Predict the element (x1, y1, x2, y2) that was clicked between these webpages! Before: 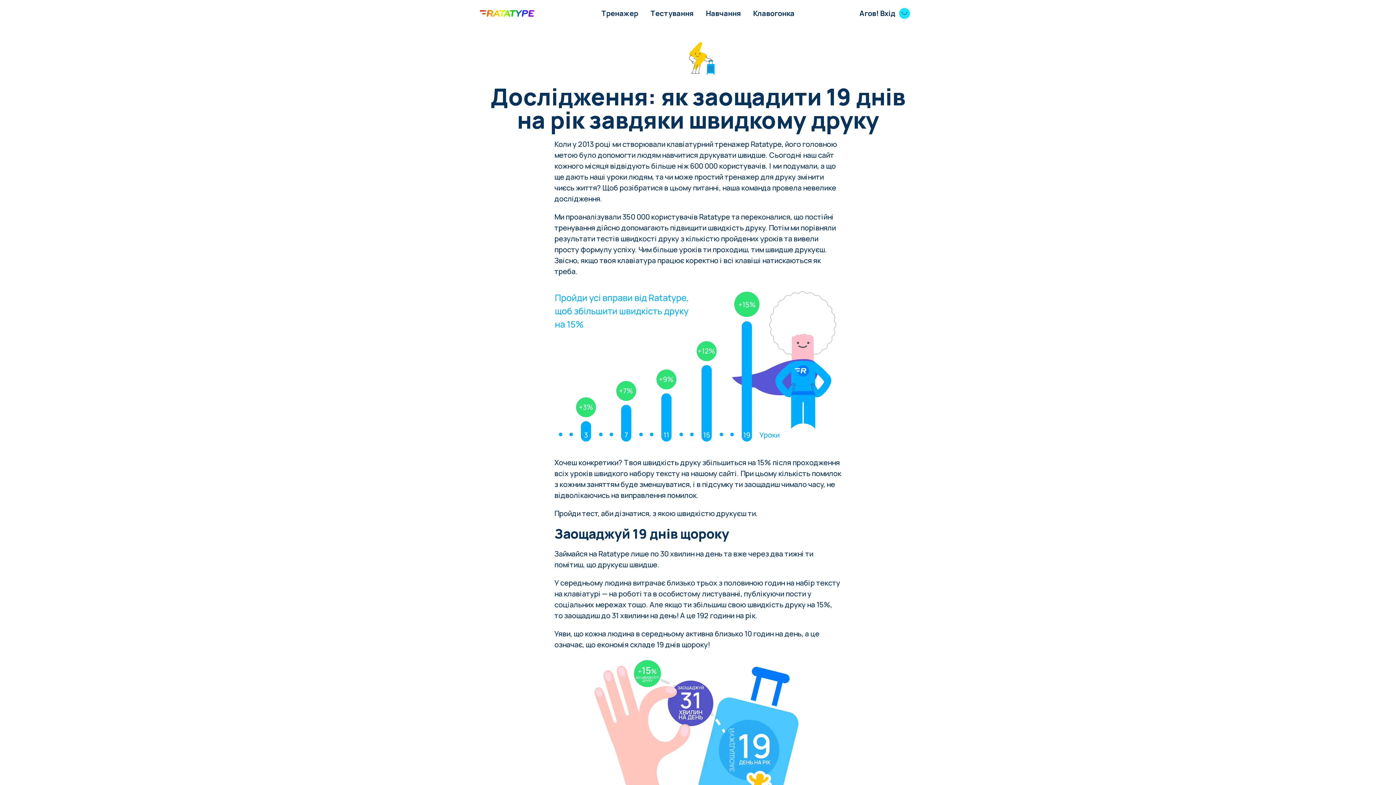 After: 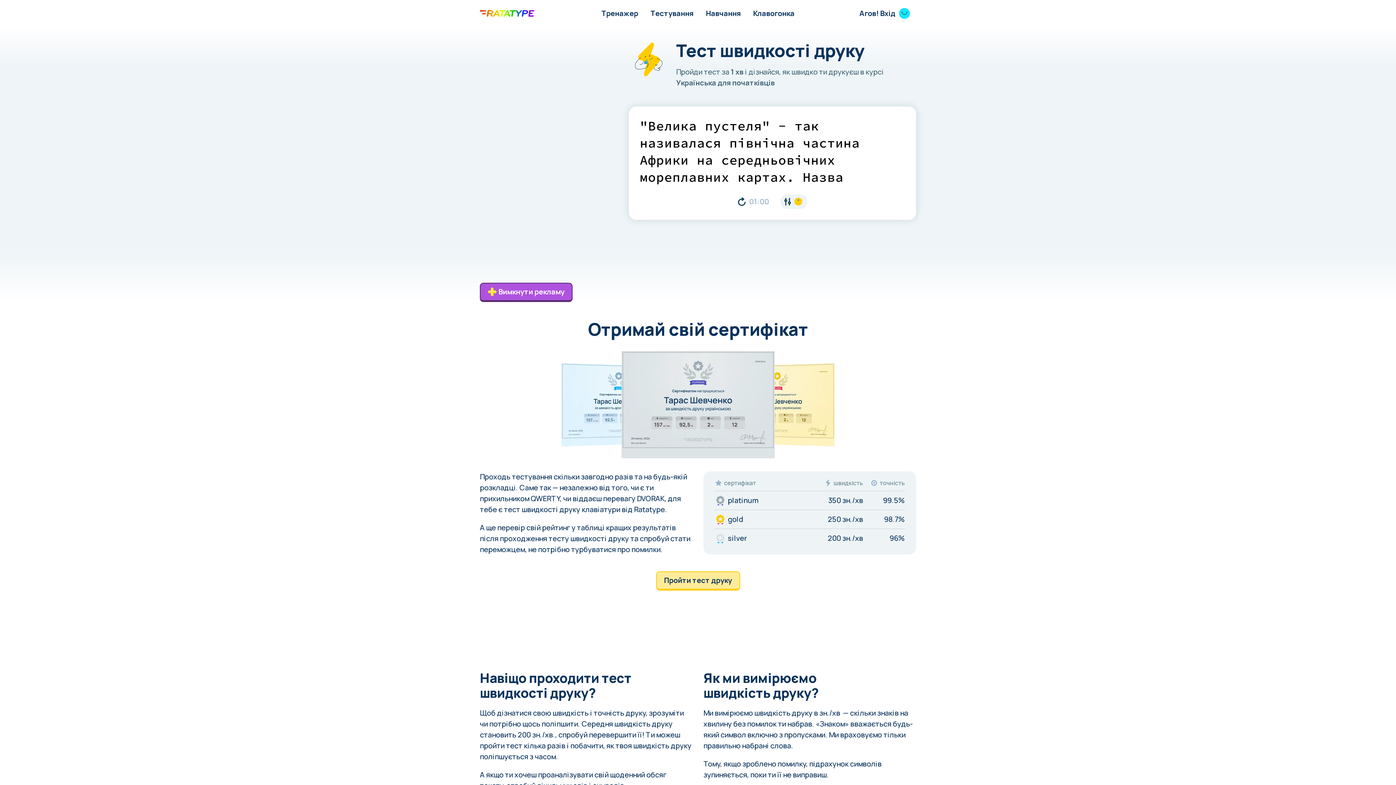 Action: bbox: (765, 244, 825, 254) label: швидше друкуєш